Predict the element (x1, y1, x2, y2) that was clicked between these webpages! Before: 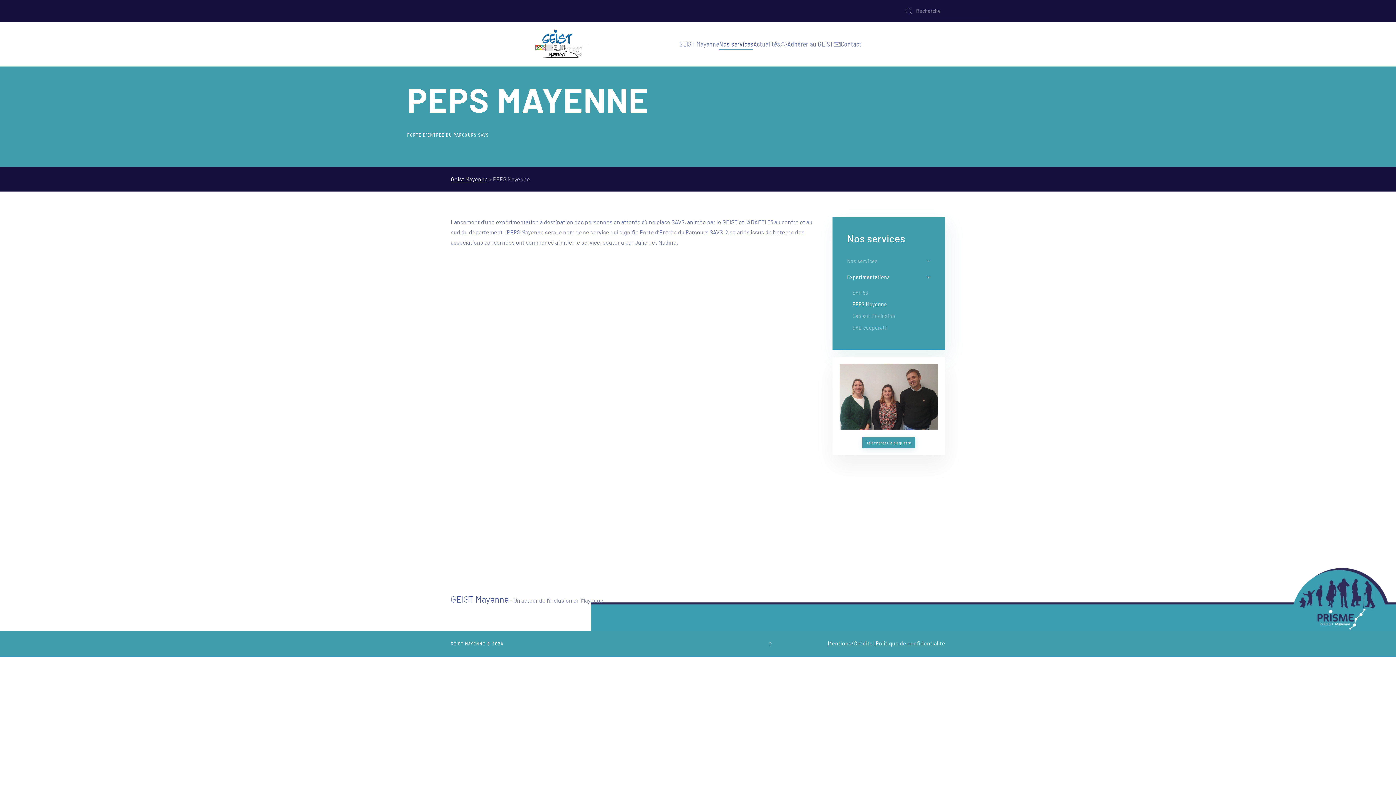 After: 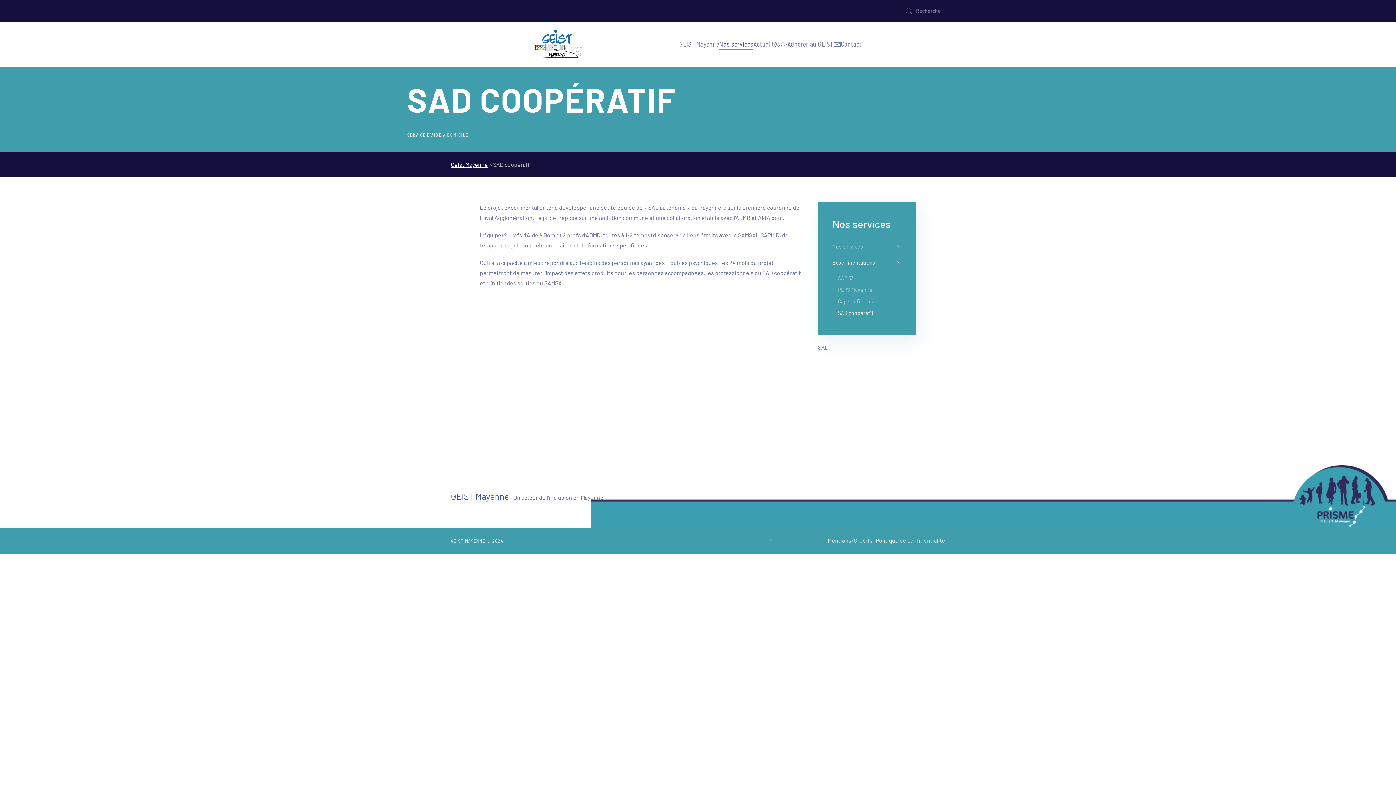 Action: bbox: (852, 321, 945, 333) label: SAD coopératif